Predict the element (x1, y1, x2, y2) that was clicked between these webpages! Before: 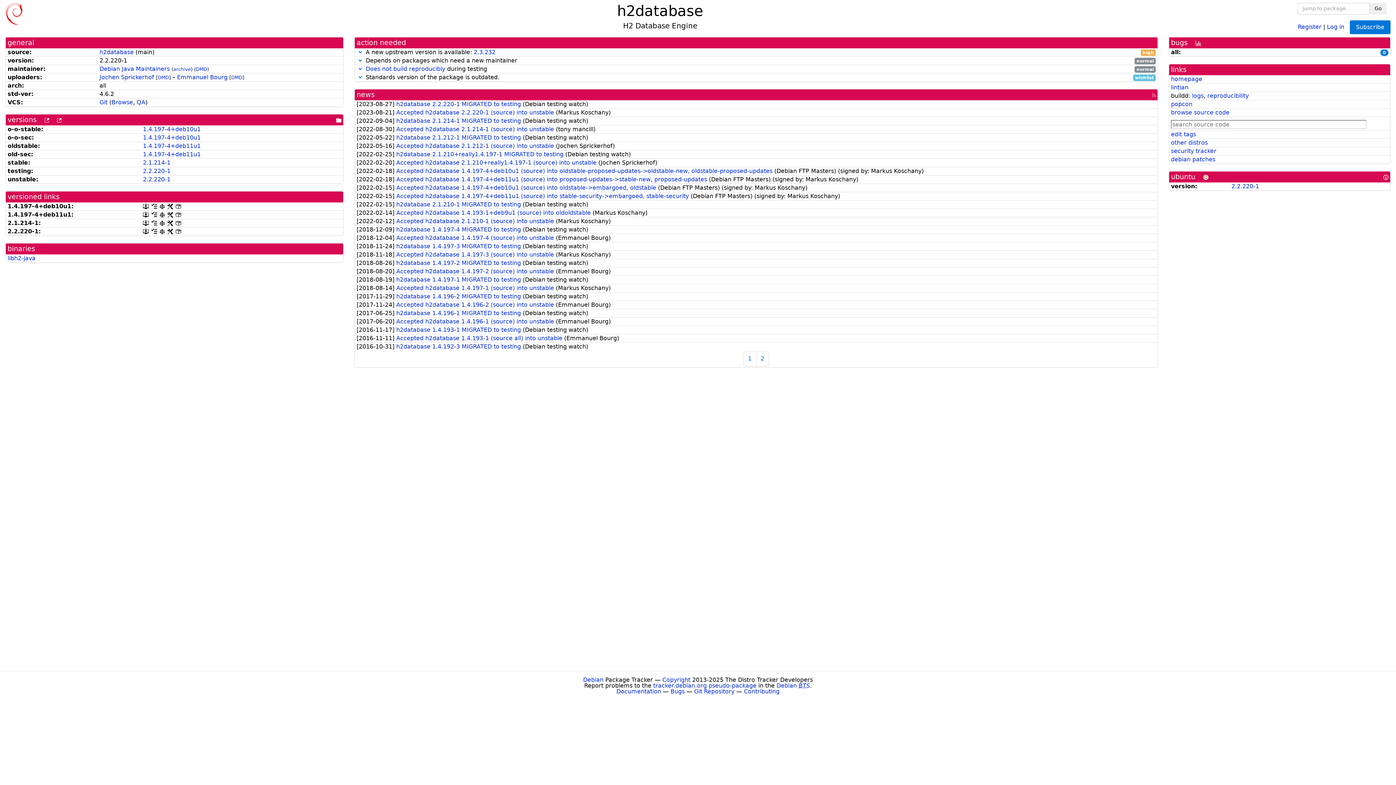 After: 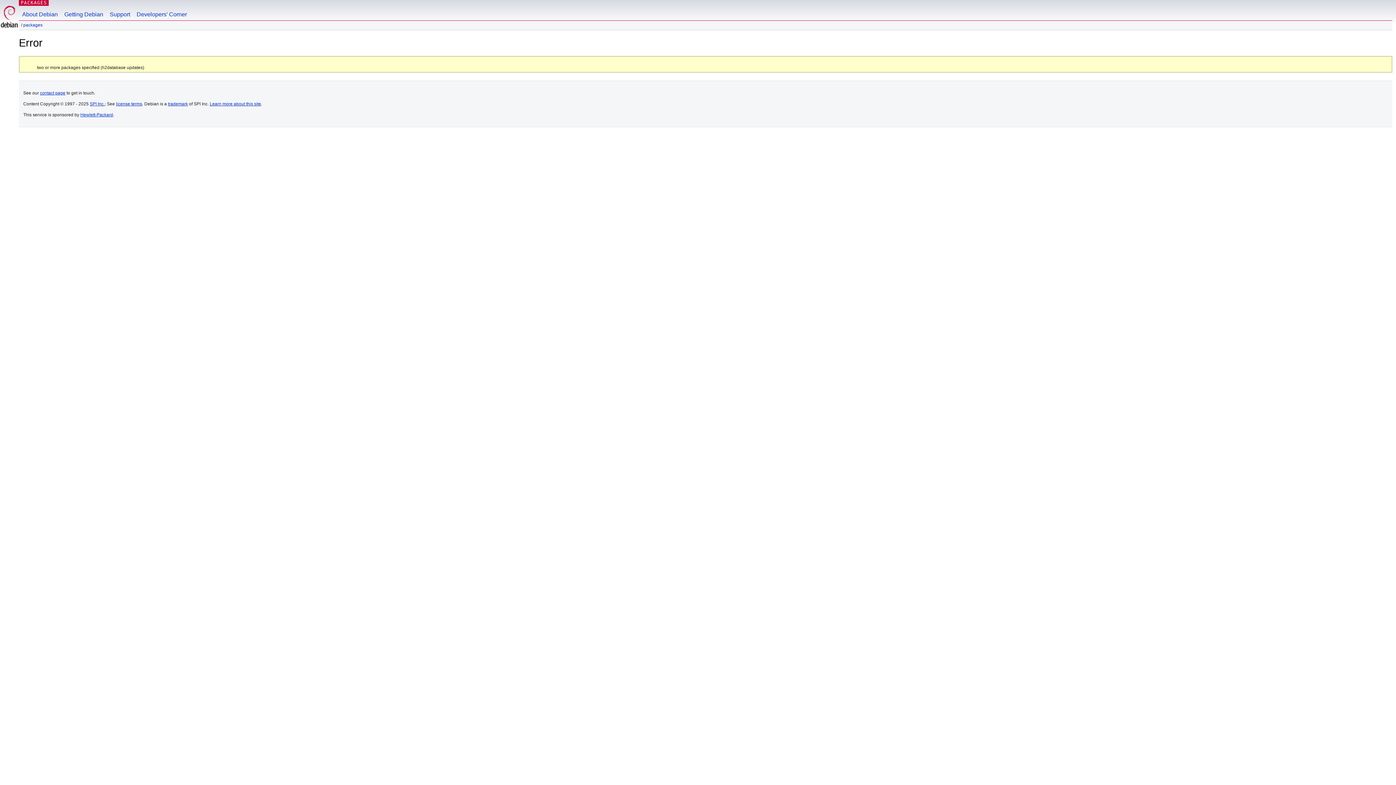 Action: label: 1.4.197-4+deb10u1 bbox: (142, 134, 200, 141)